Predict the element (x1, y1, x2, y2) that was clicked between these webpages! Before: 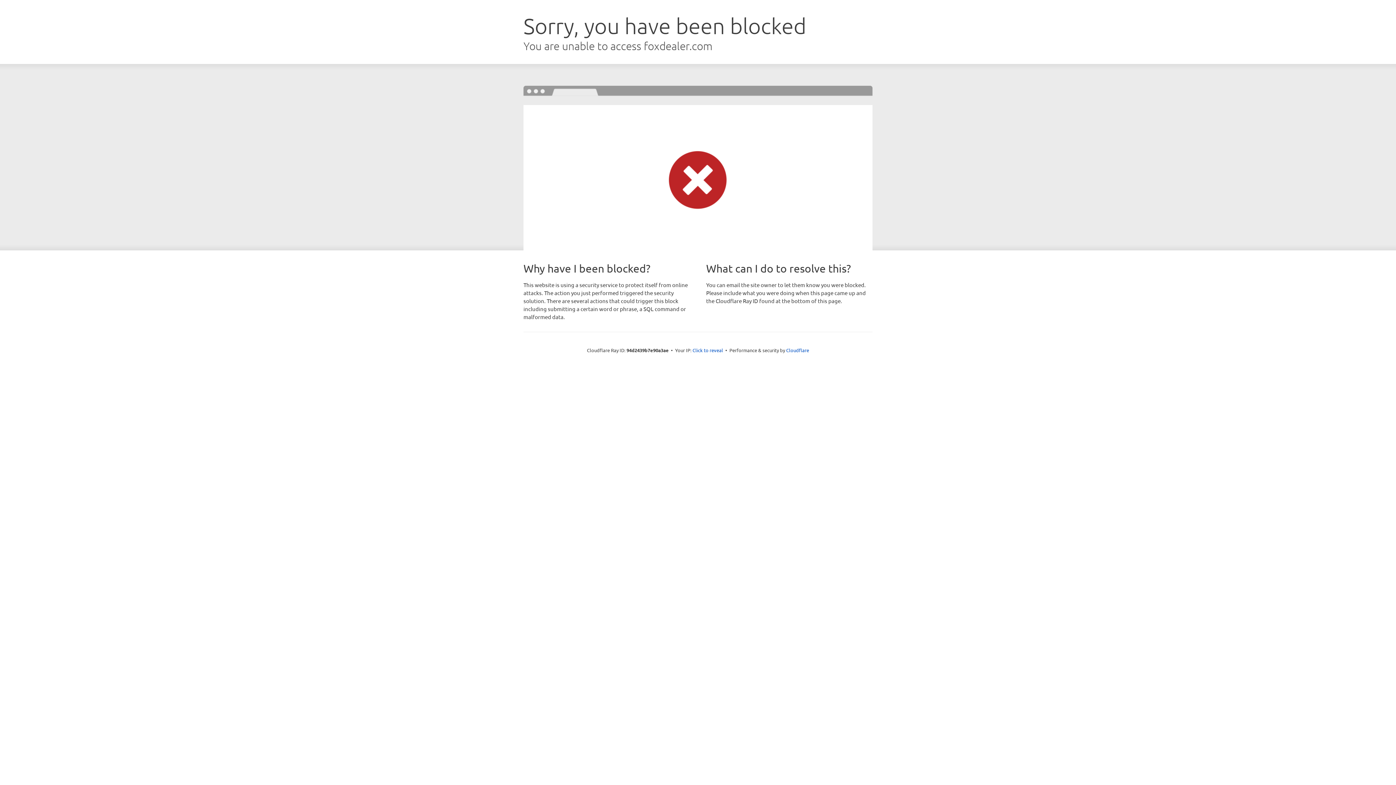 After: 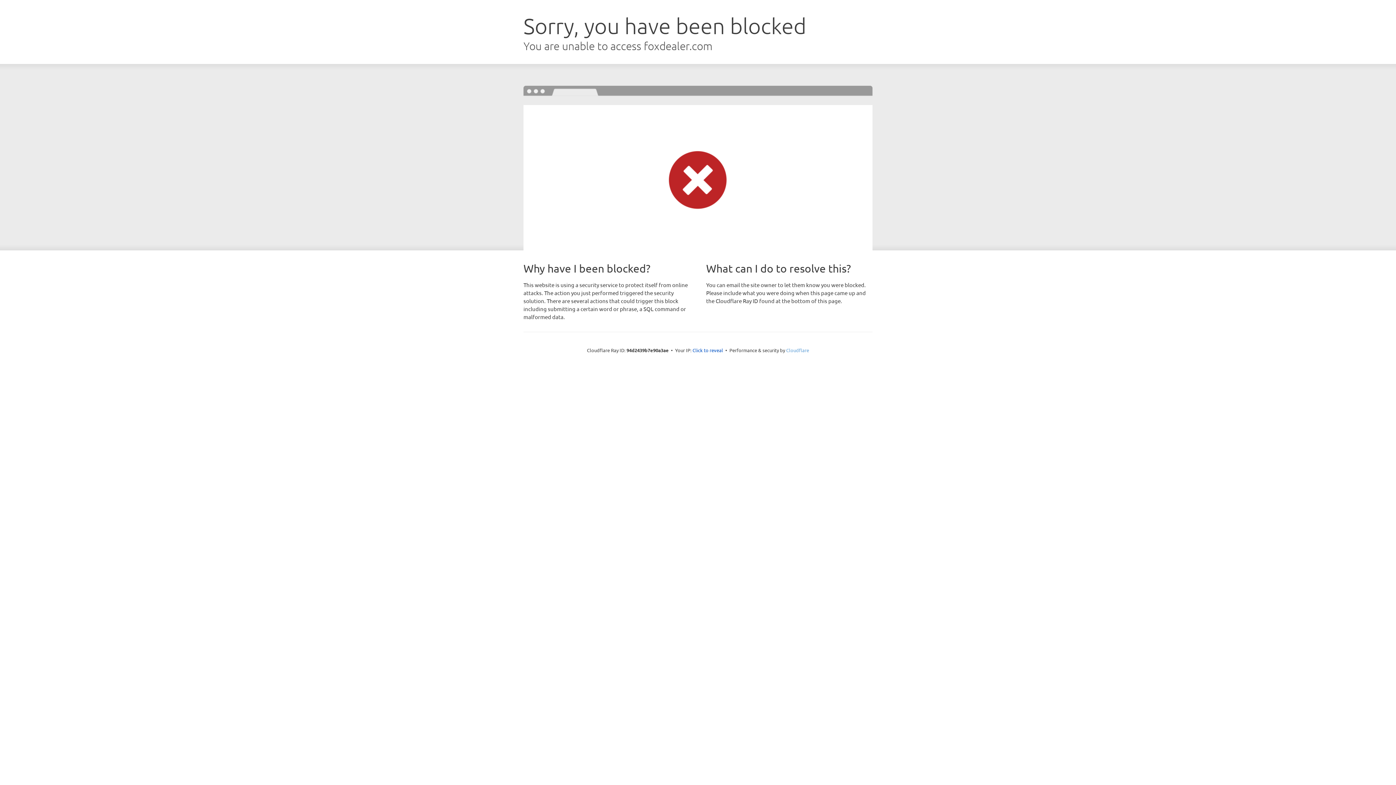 Action: label: Cloudflare bbox: (786, 347, 809, 353)